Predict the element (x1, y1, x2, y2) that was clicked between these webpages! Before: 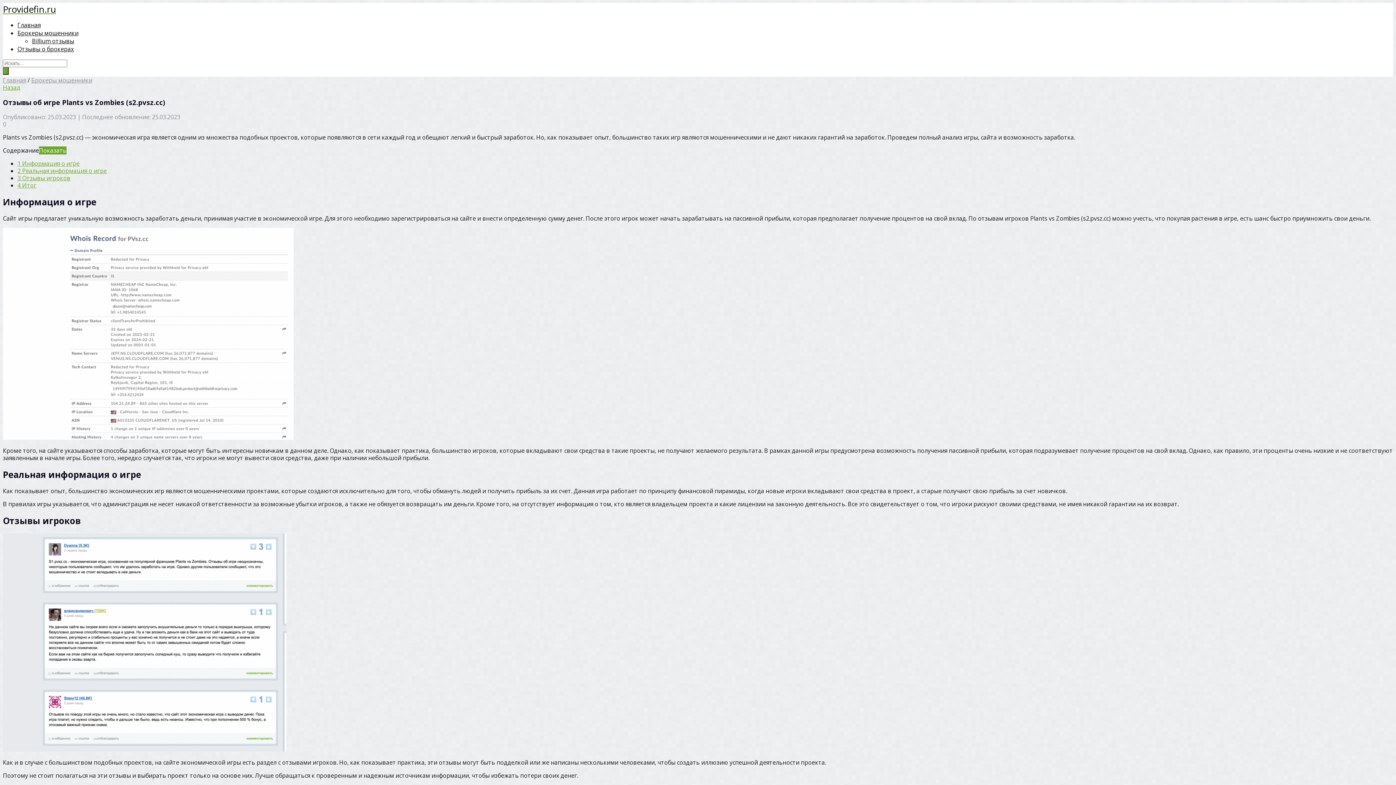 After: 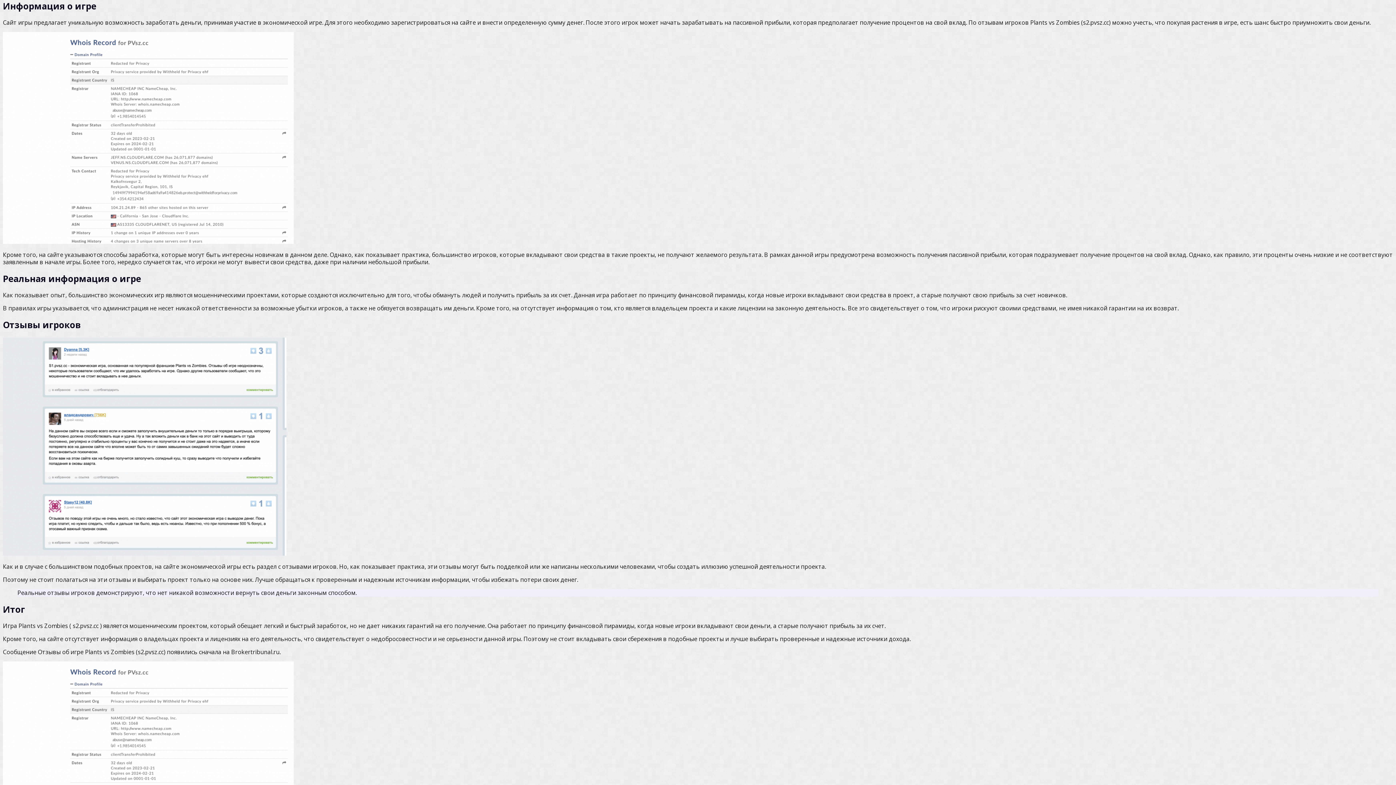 Action: bbox: (17, 159, 79, 167) label: 1 Информация о игре